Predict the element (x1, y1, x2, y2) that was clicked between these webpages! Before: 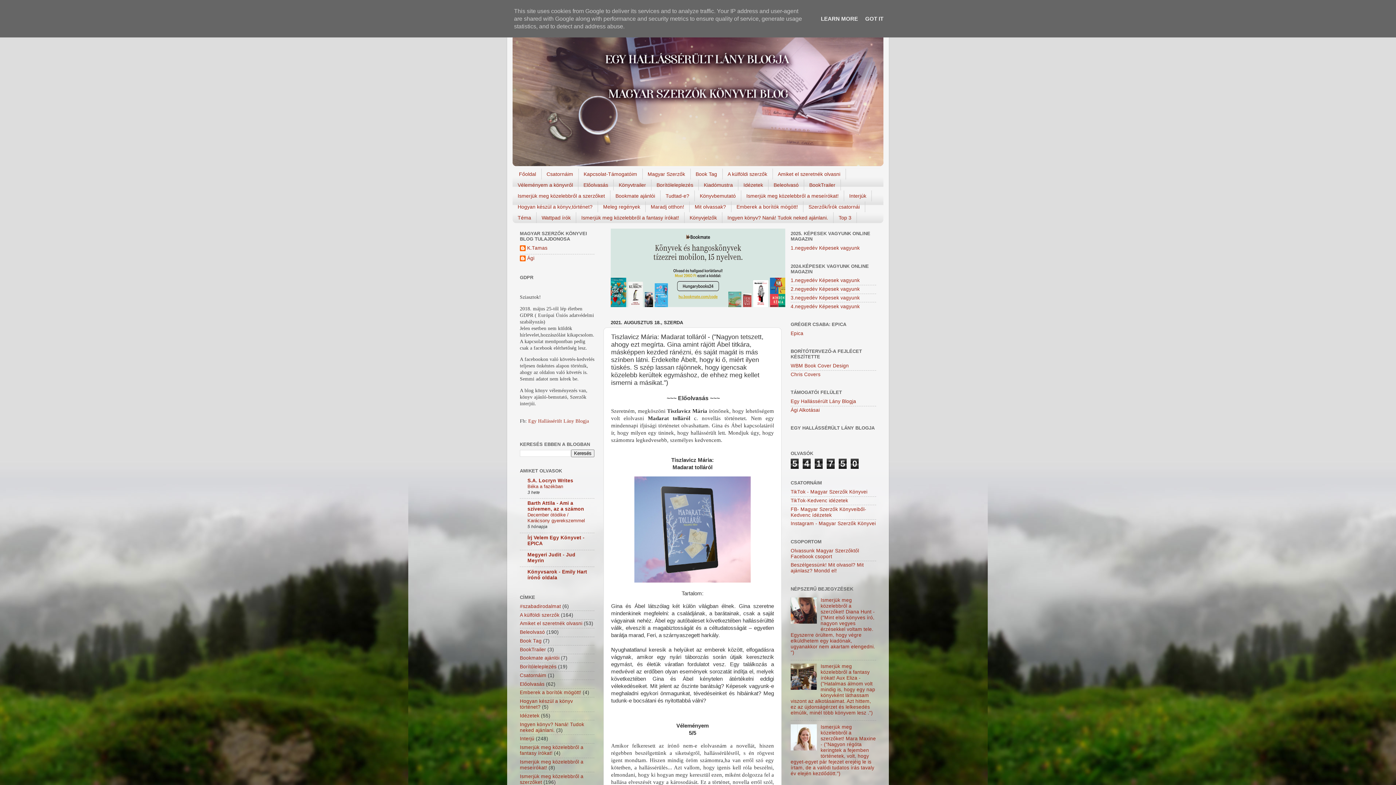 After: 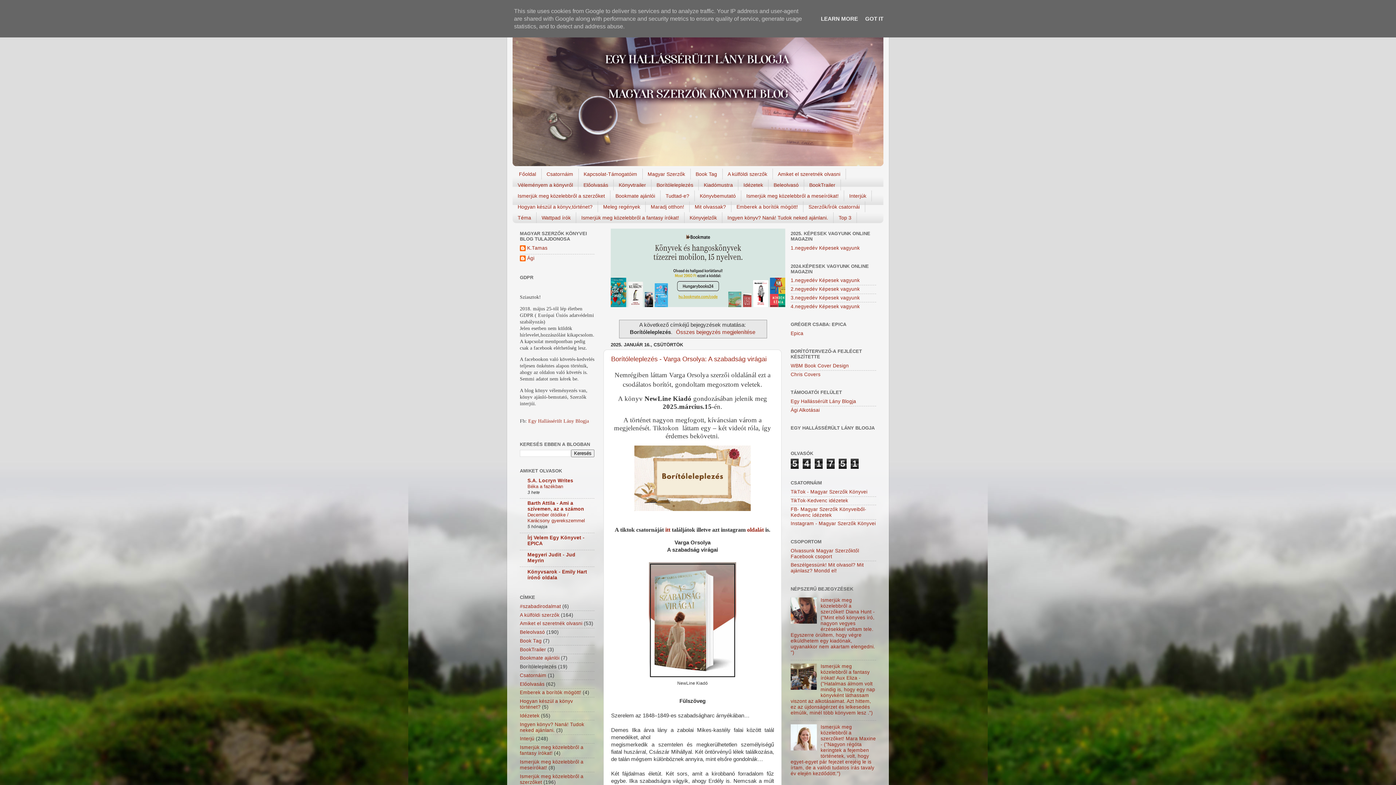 Action: bbox: (520, 664, 556, 669) label: Borítóleleplezés